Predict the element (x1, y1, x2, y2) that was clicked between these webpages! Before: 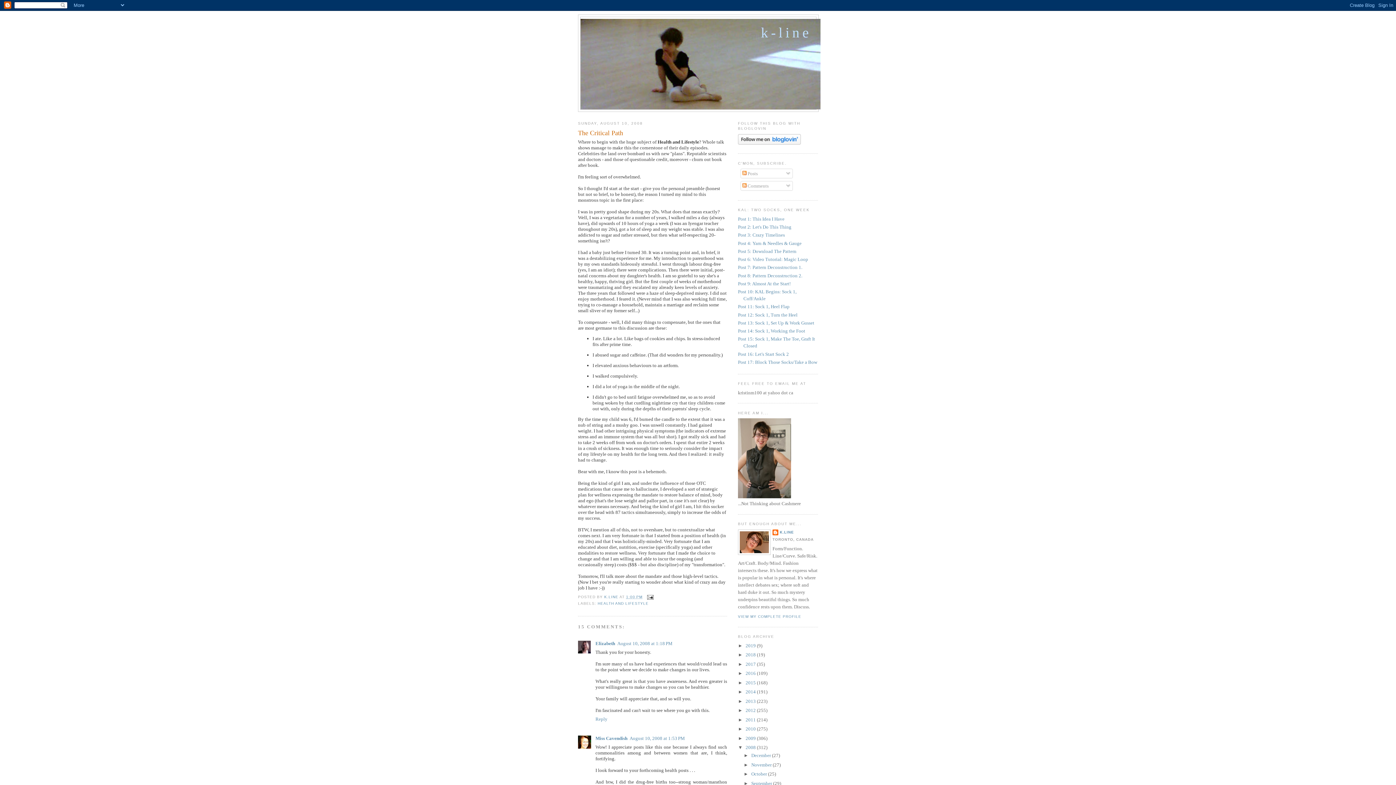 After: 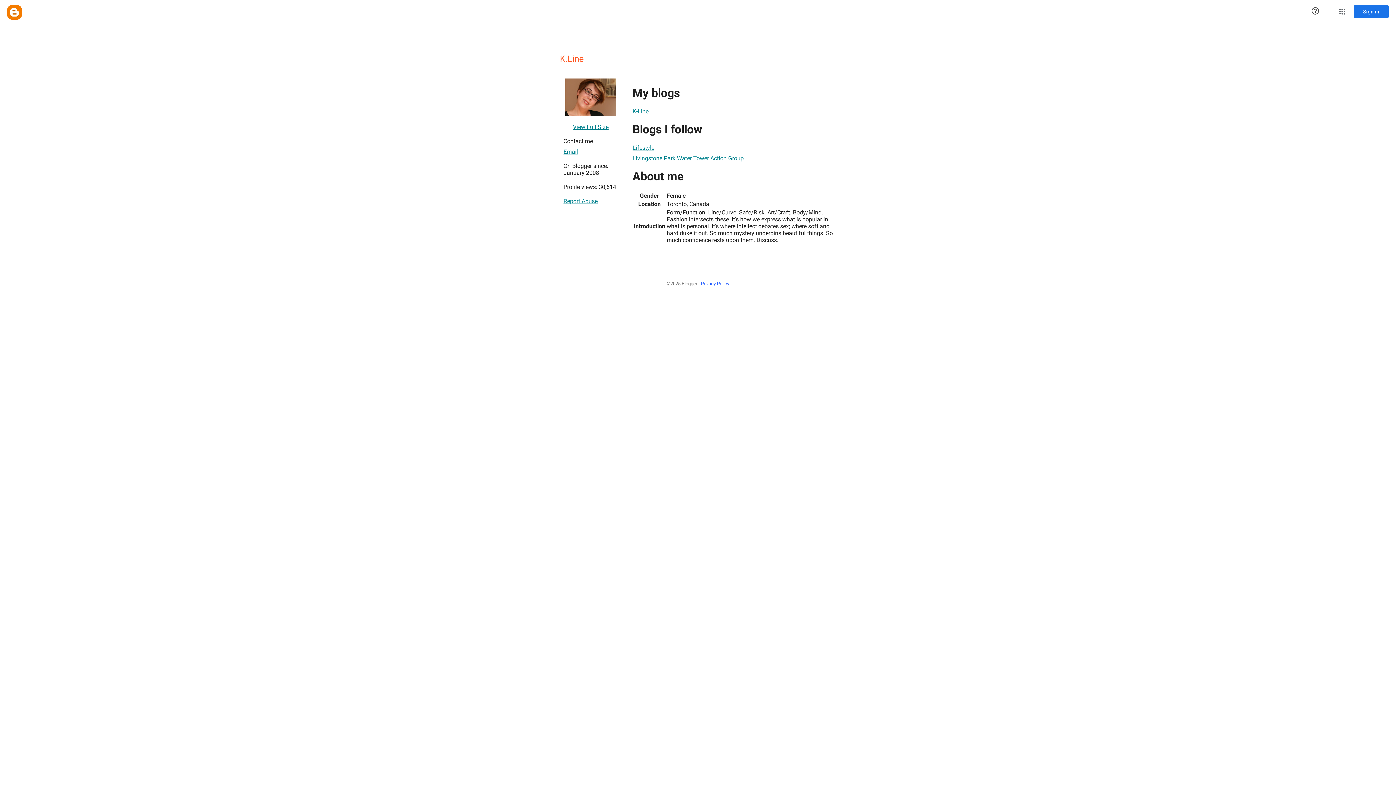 Action: bbox: (738, 614, 801, 618) label: VIEW MY COMPLETE PROFILE